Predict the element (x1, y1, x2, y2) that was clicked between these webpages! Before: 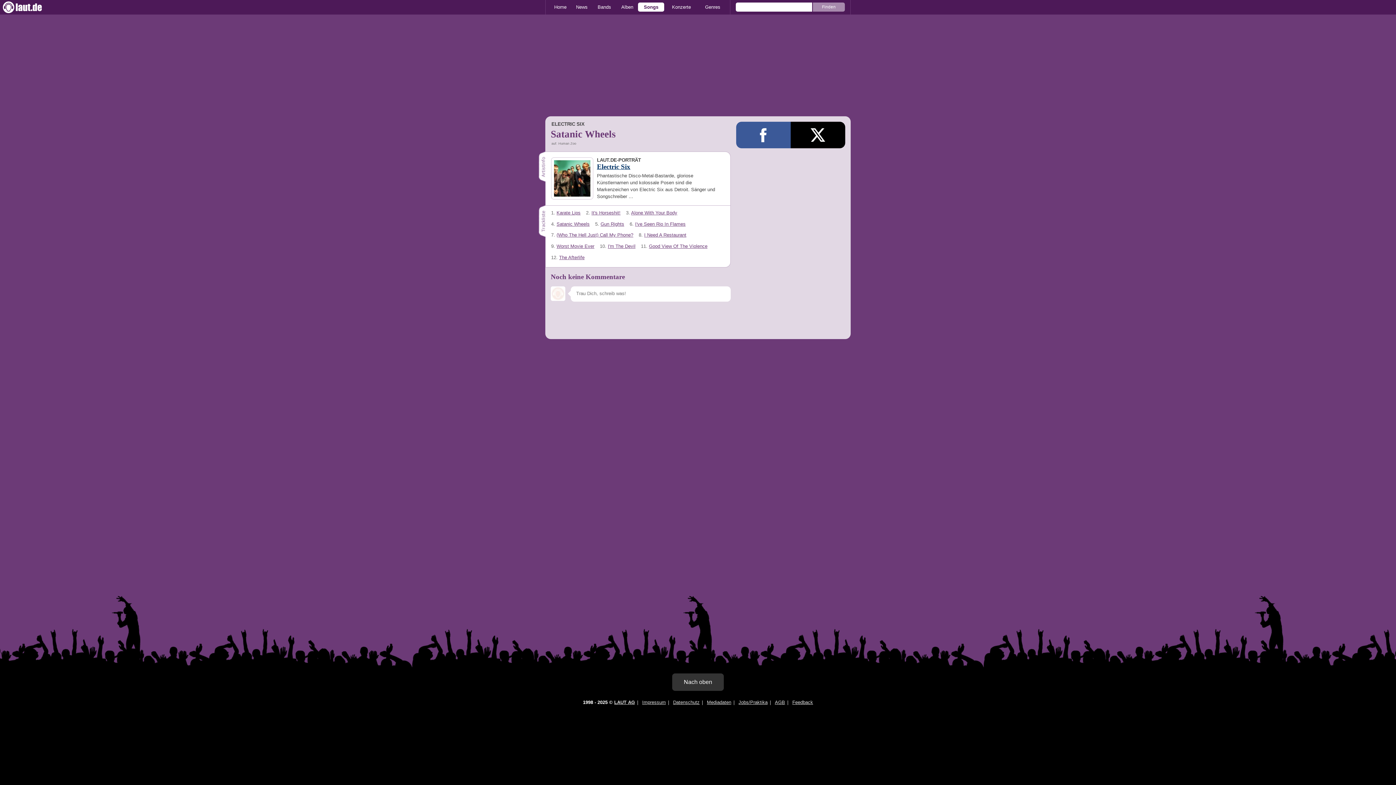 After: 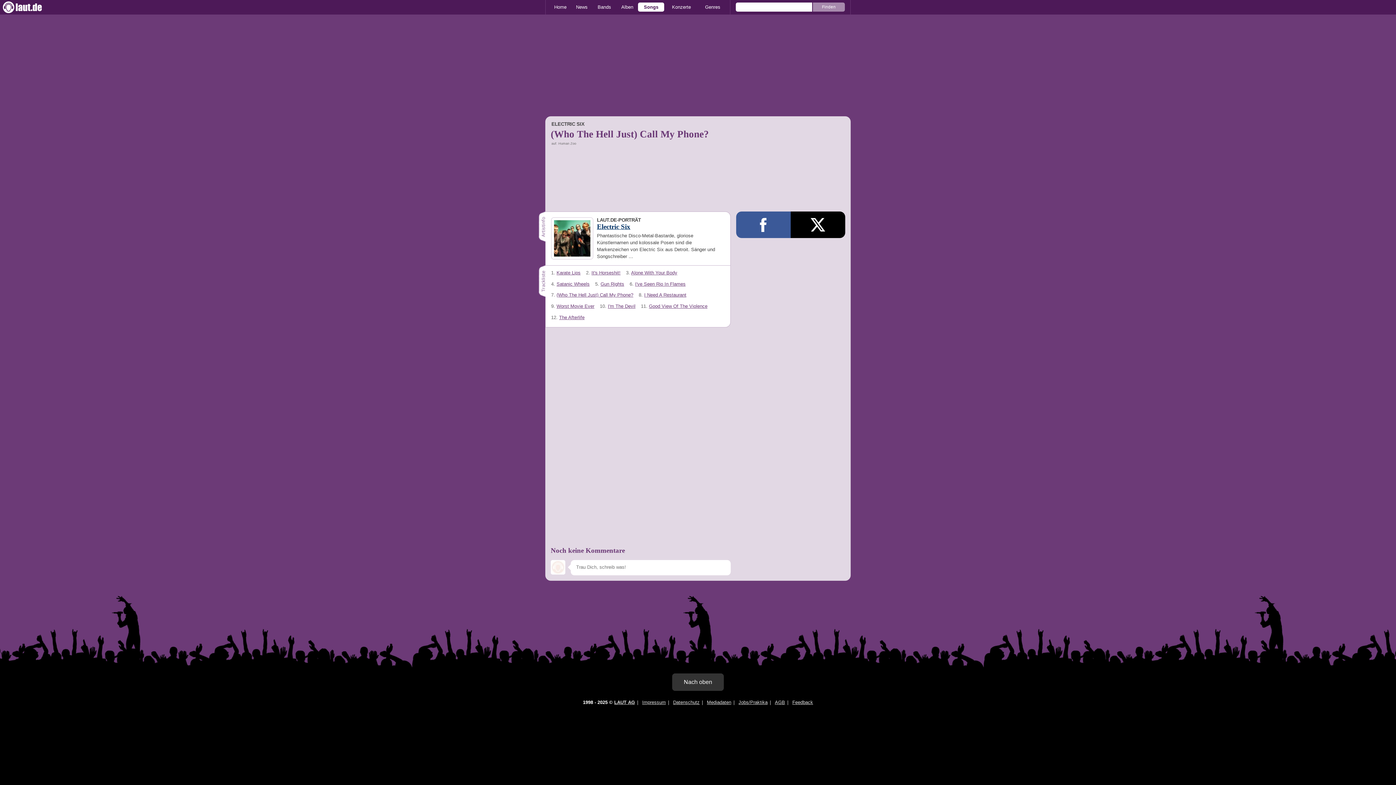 Action: label: (Who The Hell Just) Call My Phone? bbox: (556, 232, 633, 237)